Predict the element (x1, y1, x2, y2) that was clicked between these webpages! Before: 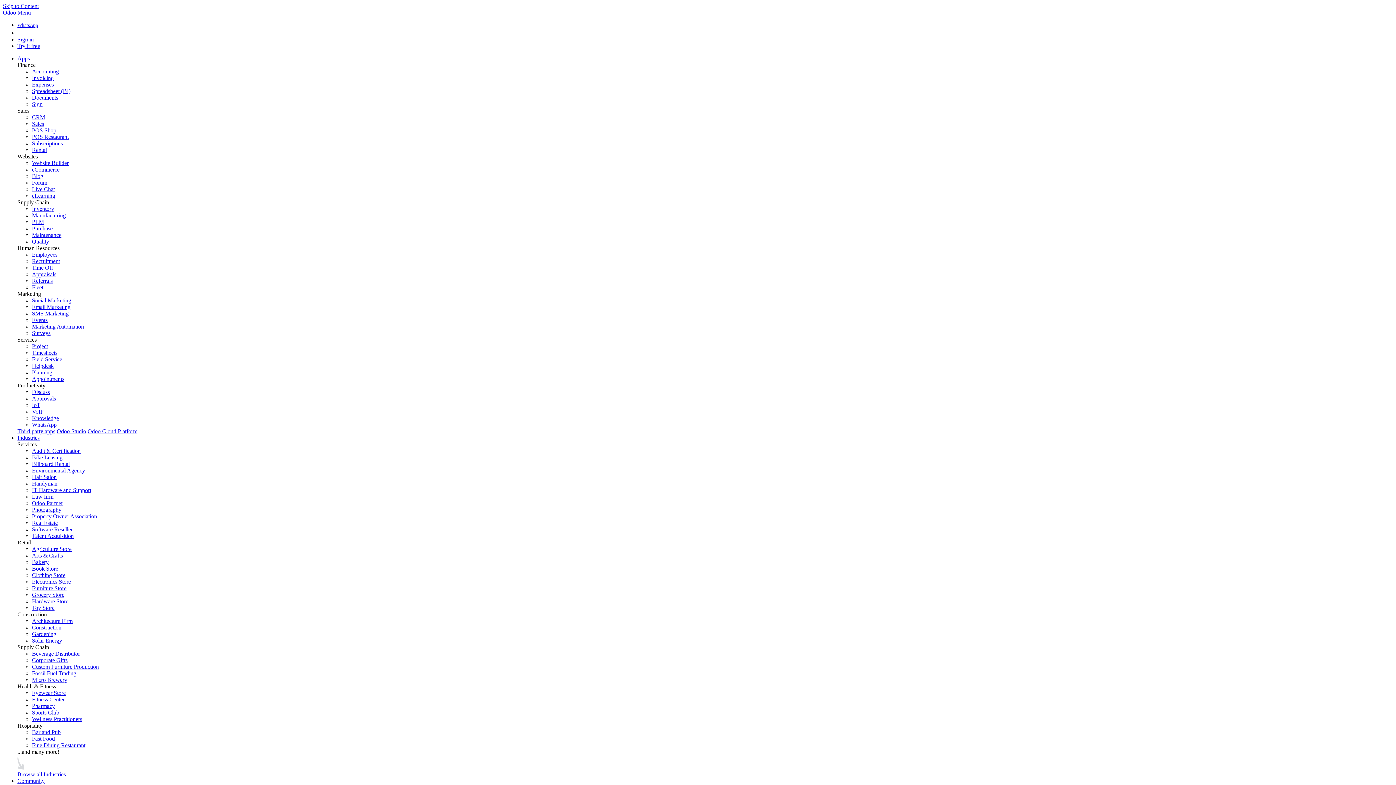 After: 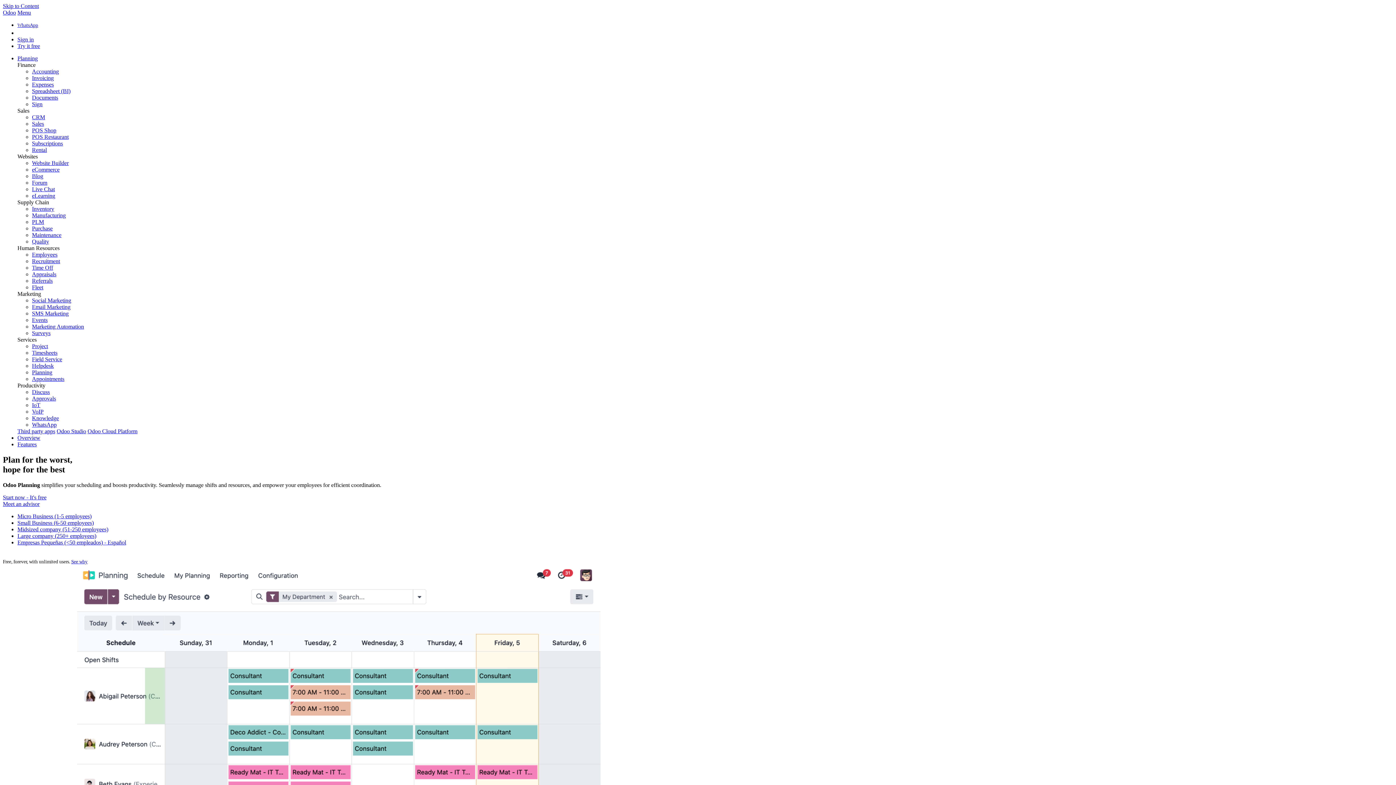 Action: label: Planning bbox: (32, 369, 52, 375)